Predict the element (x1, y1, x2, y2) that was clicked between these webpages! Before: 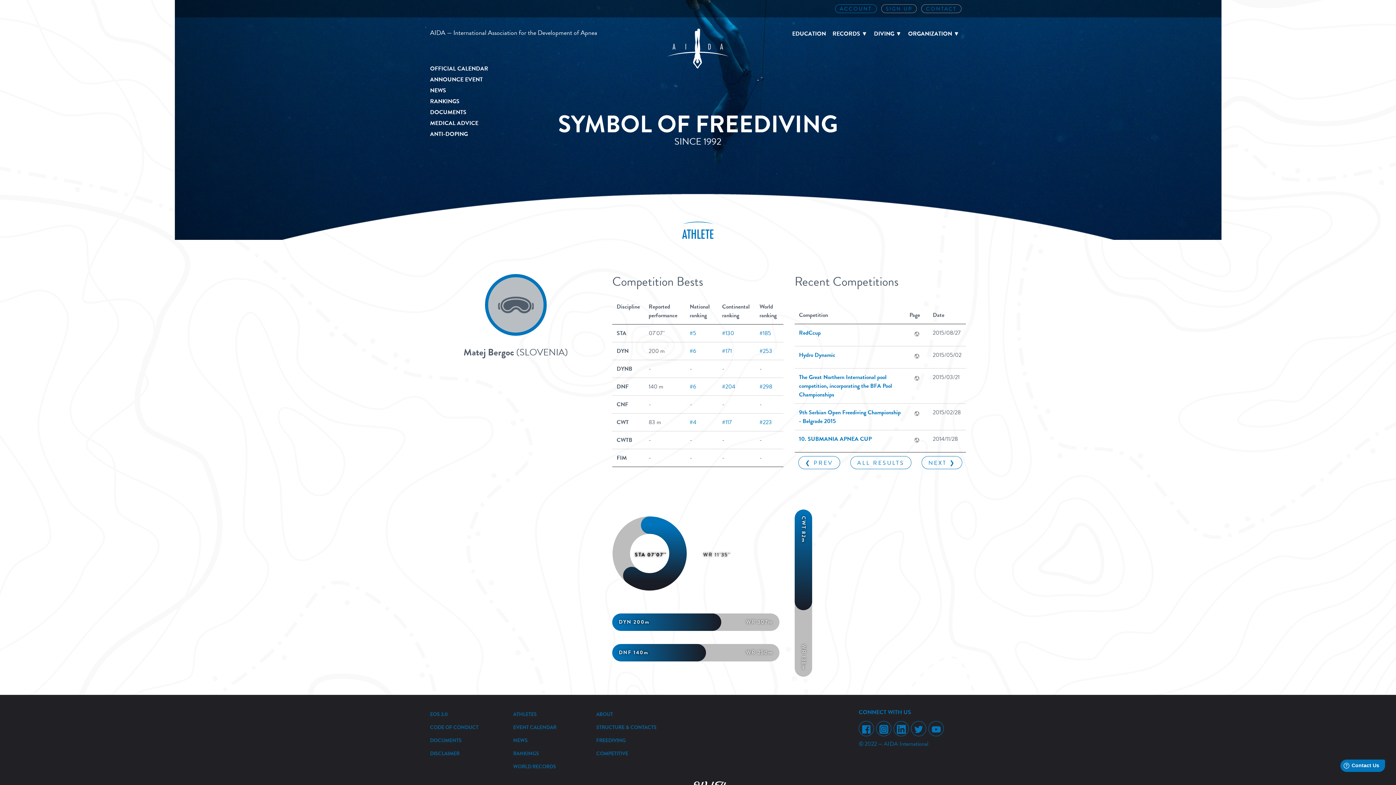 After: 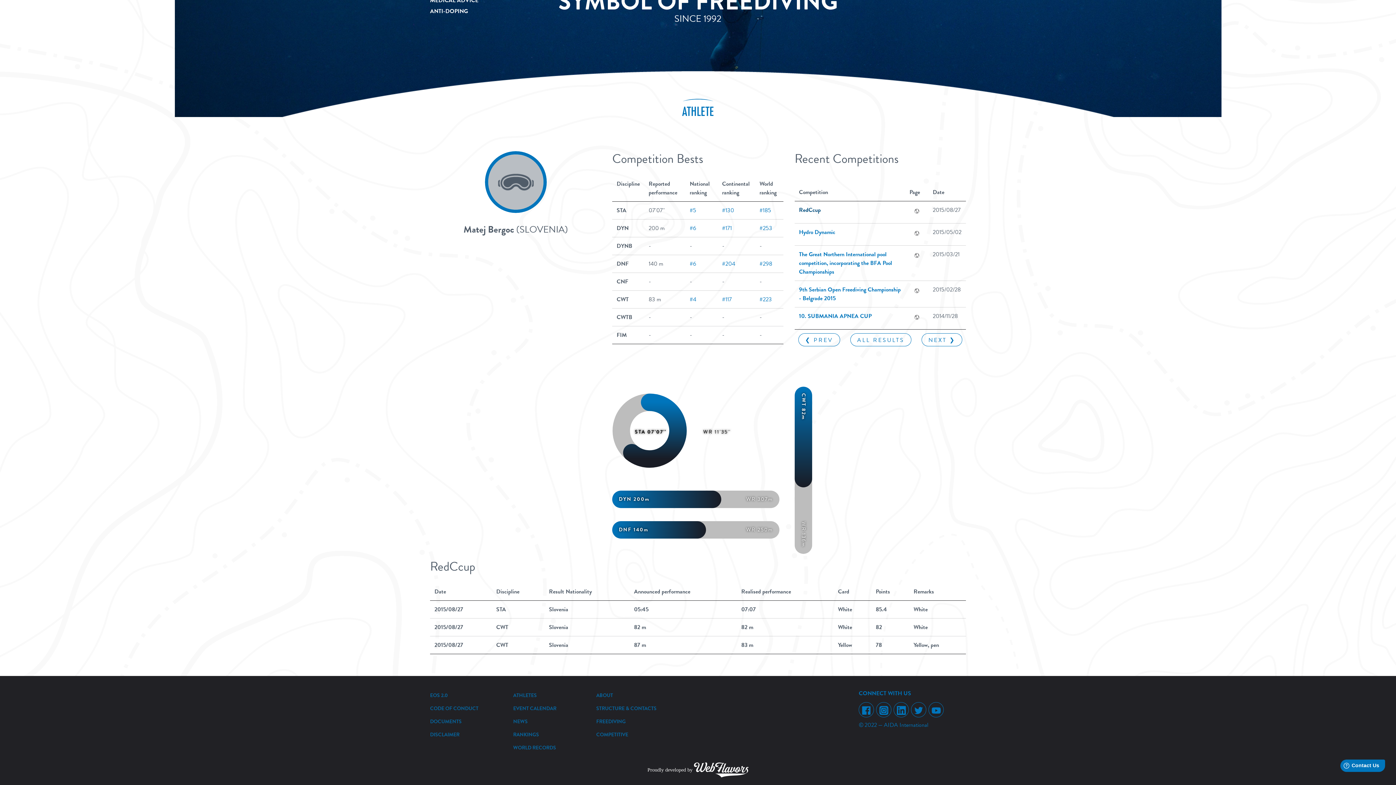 Action: label: RedCcup bbox: (799, 328, 820, 337)